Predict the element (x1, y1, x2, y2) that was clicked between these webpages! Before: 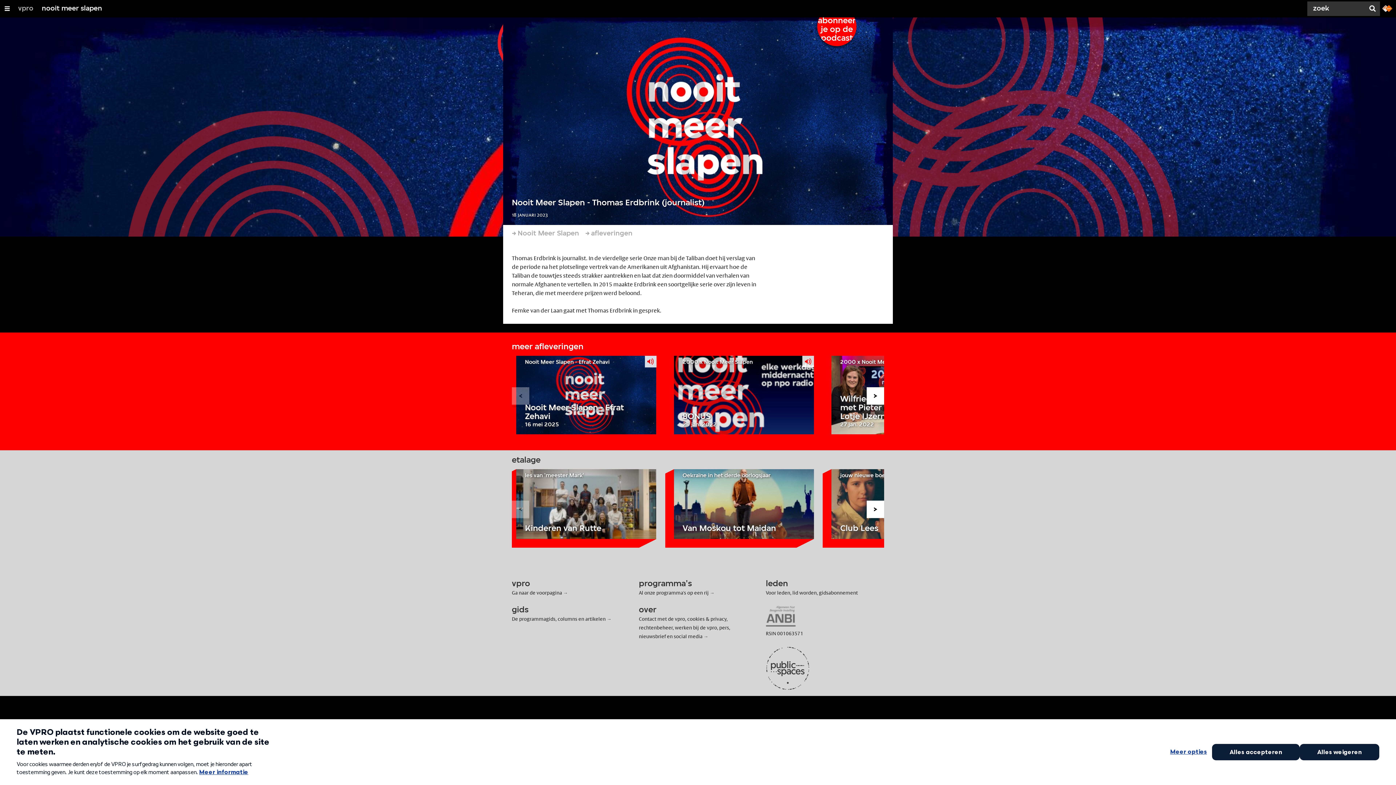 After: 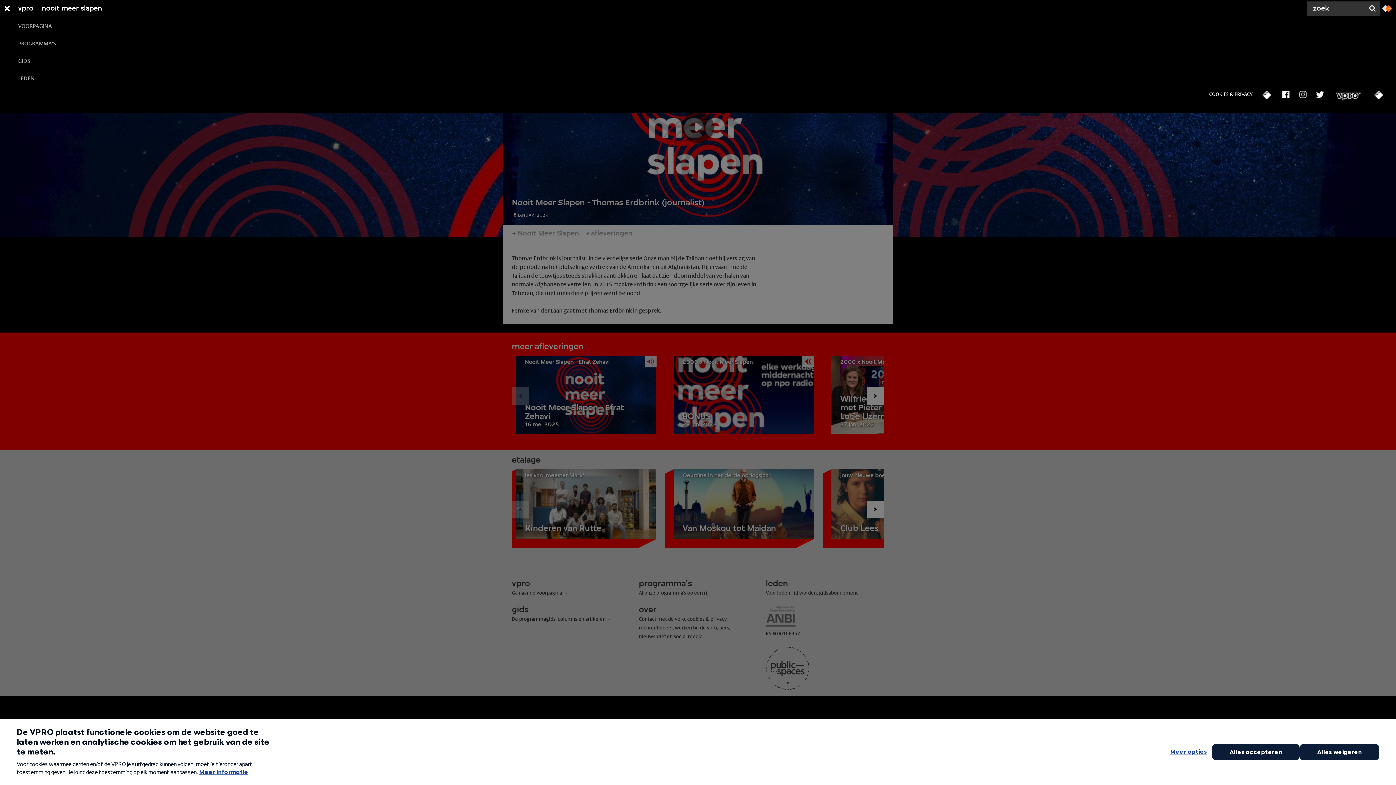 Action: label: vpro bbox: (18, 0, 33, 17)